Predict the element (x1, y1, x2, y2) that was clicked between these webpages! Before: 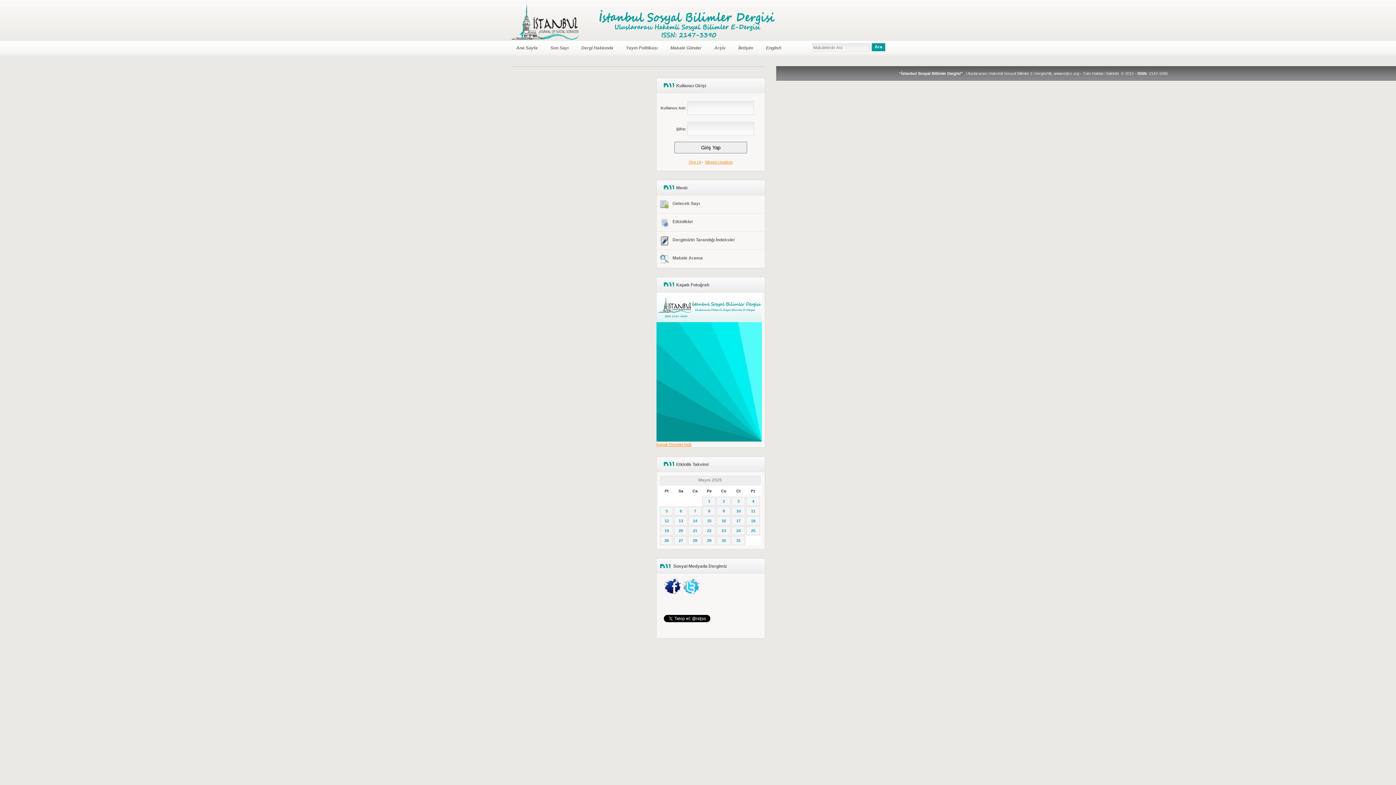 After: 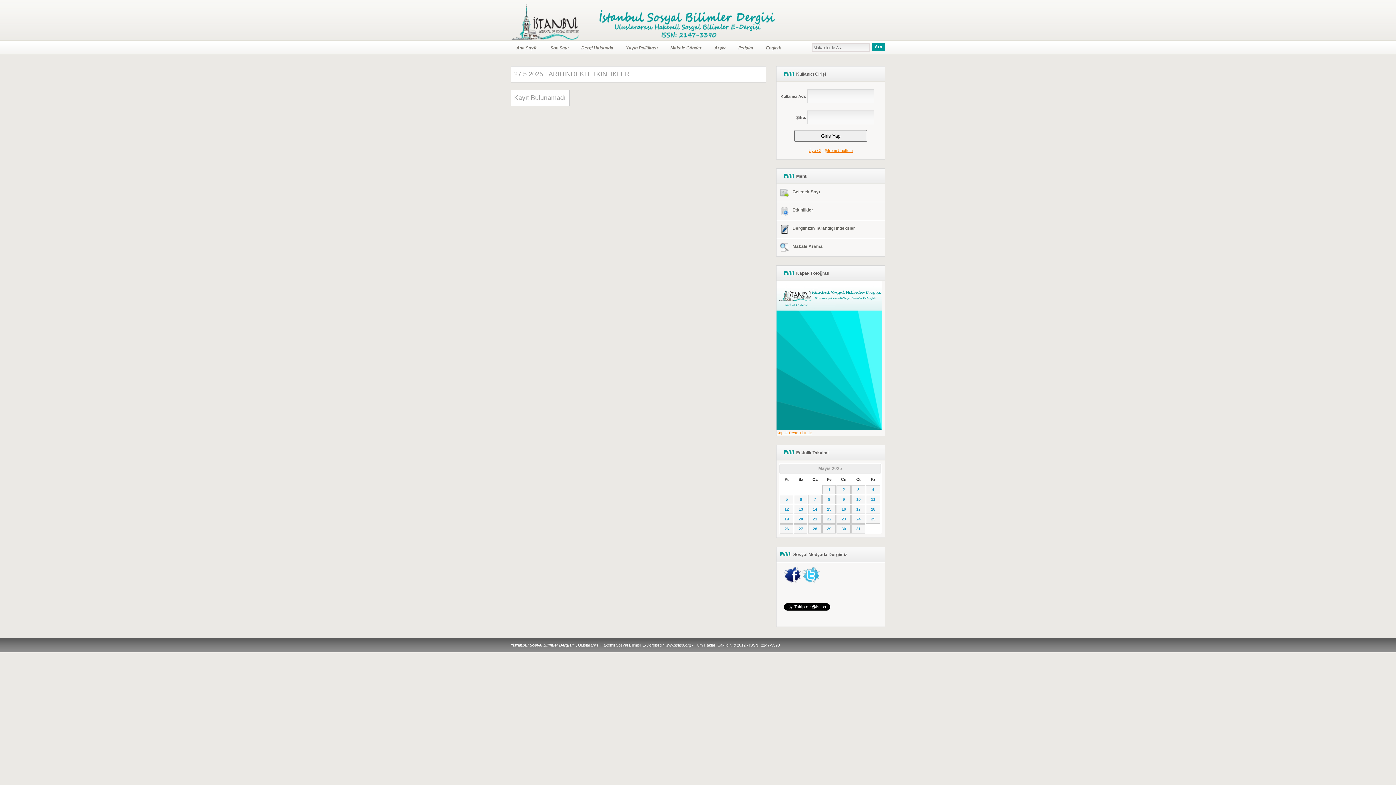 Action: bbox: (674, 536, 687, 545) label: 27